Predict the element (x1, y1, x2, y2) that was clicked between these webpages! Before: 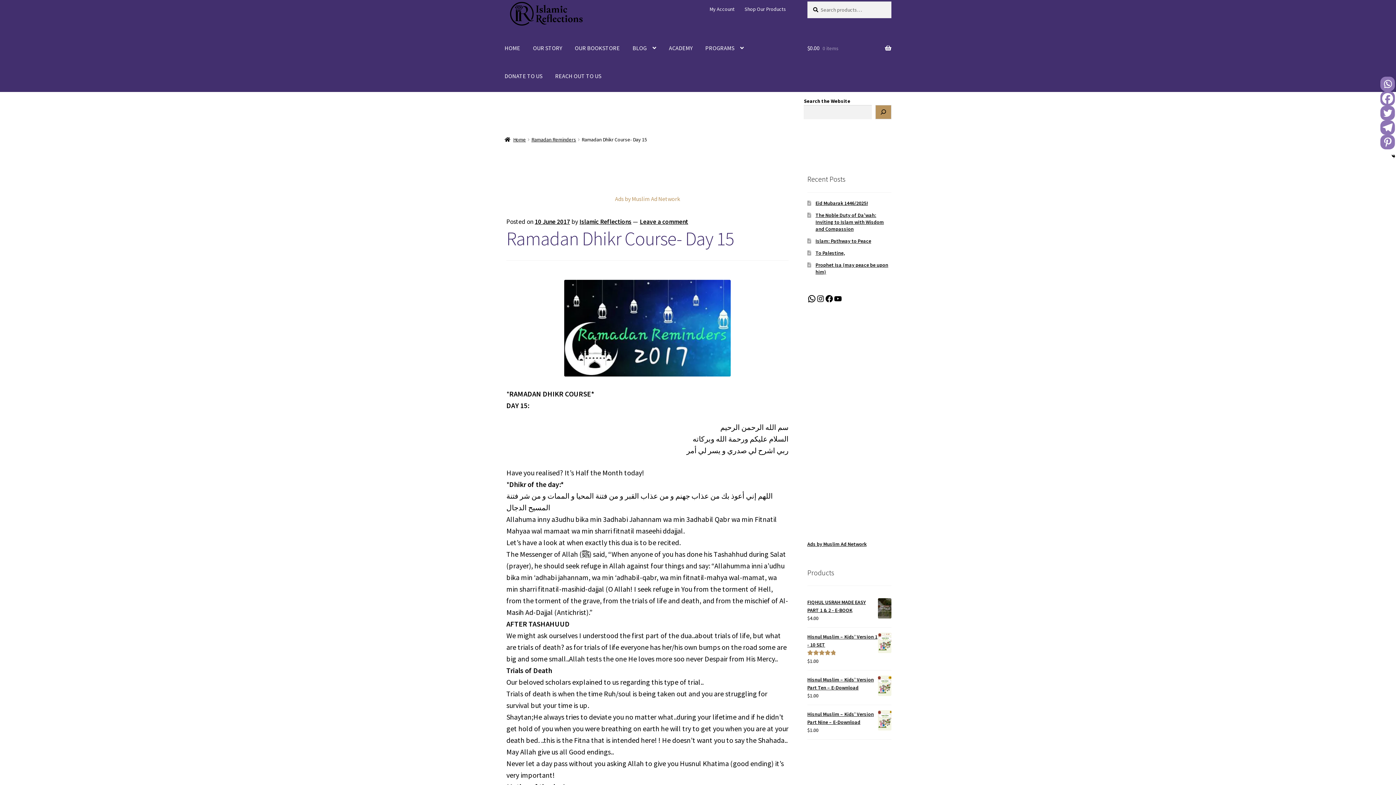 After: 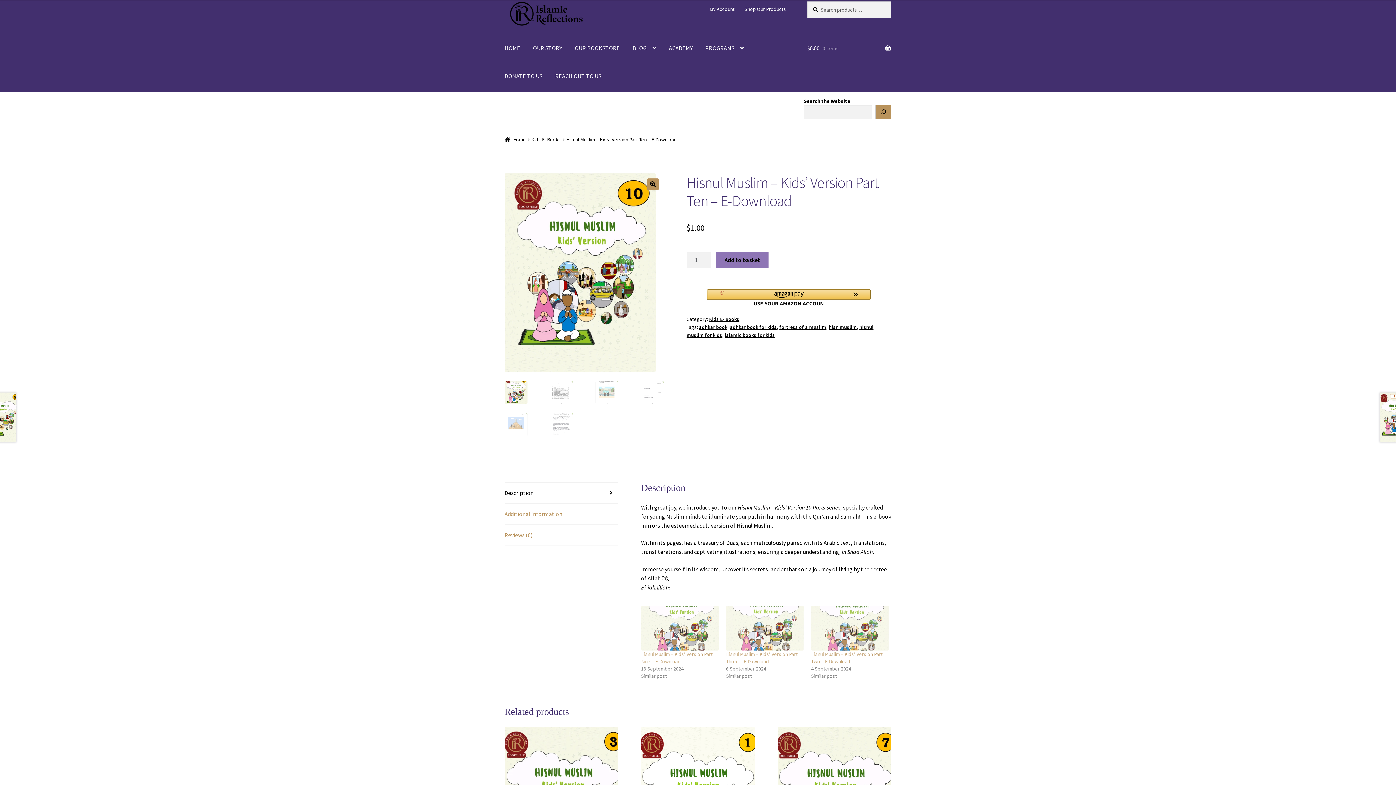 Action: bbox: (807, 675, 891, 691) label: Hisnul Muslim – Kids’ Version Part Ten – E-Download